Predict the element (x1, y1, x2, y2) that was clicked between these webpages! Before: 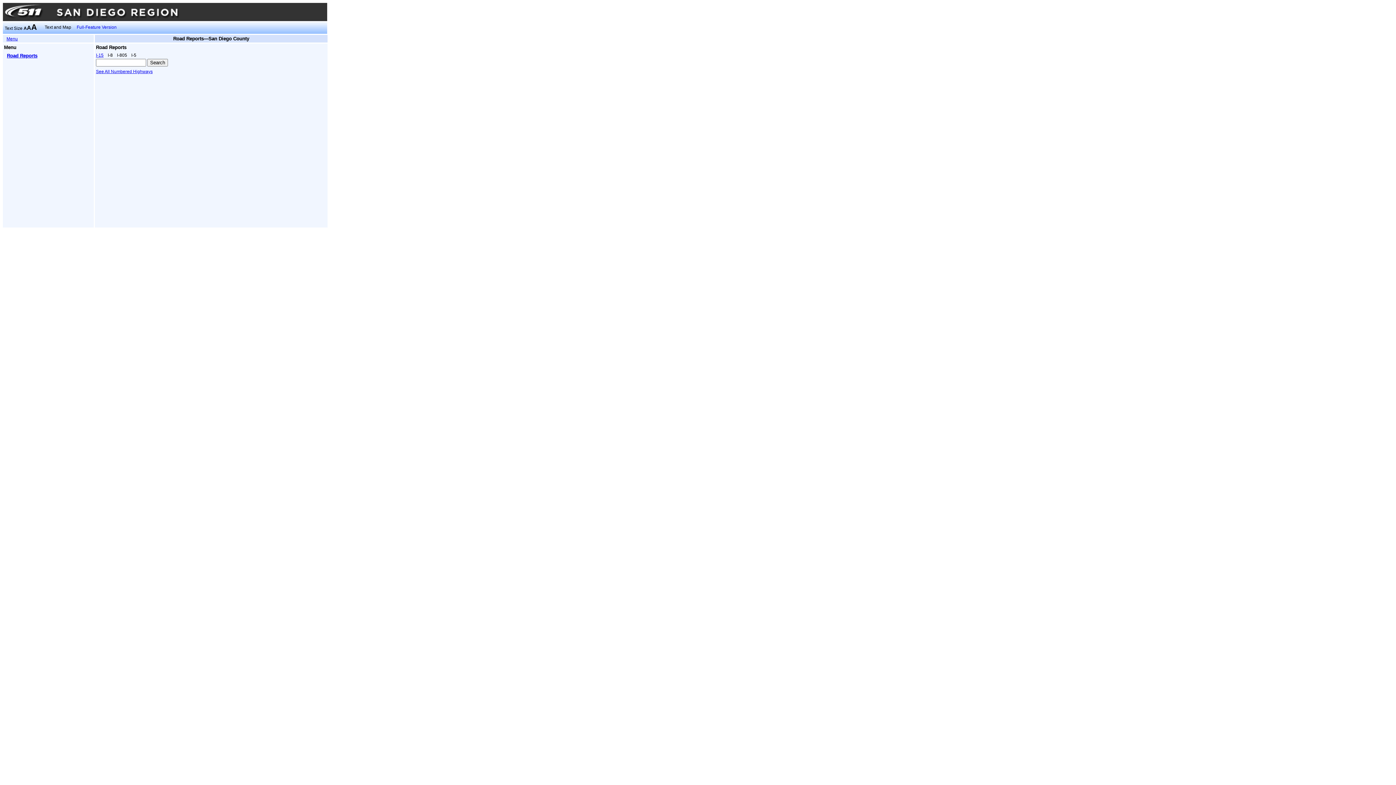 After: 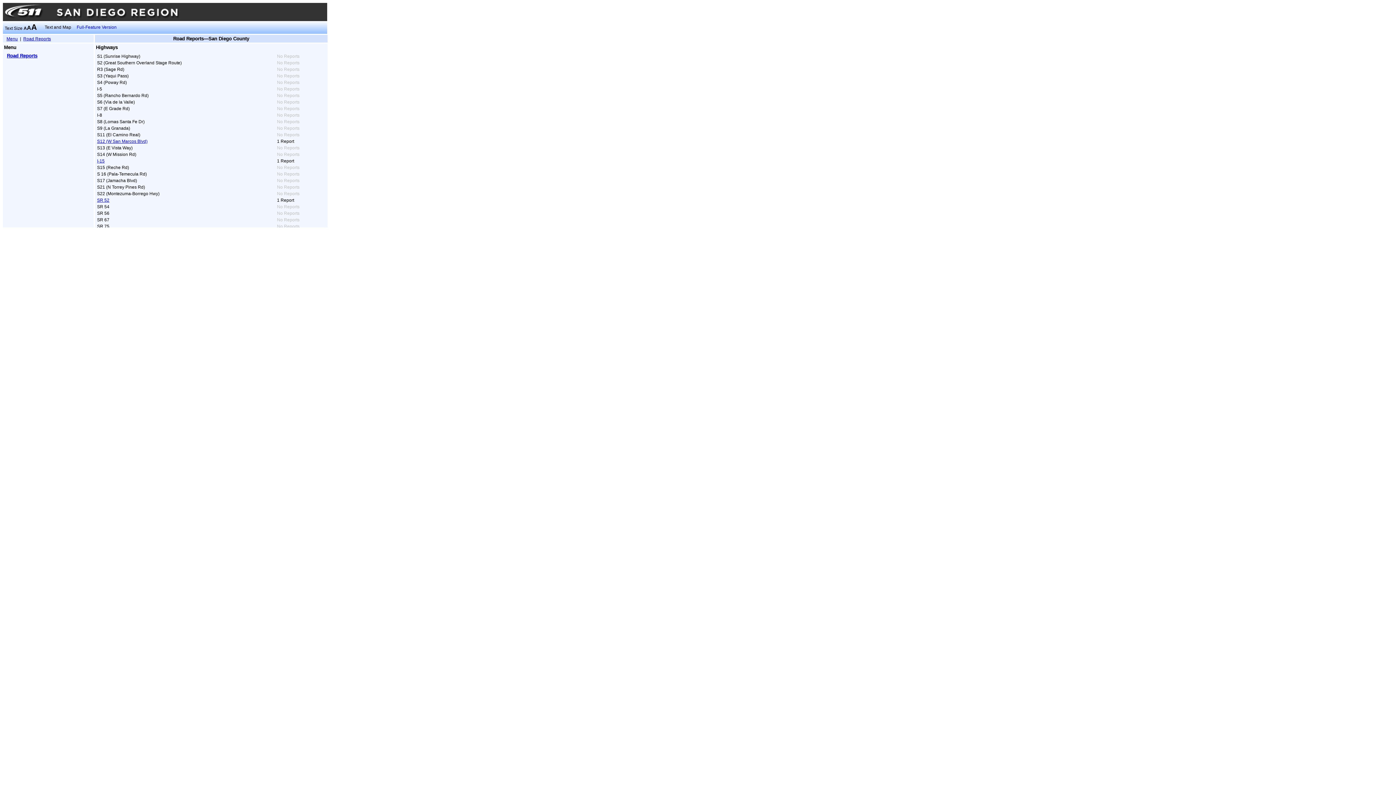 Action: label: See All Numbered Highways bbox: (96, 69, 152, 74)